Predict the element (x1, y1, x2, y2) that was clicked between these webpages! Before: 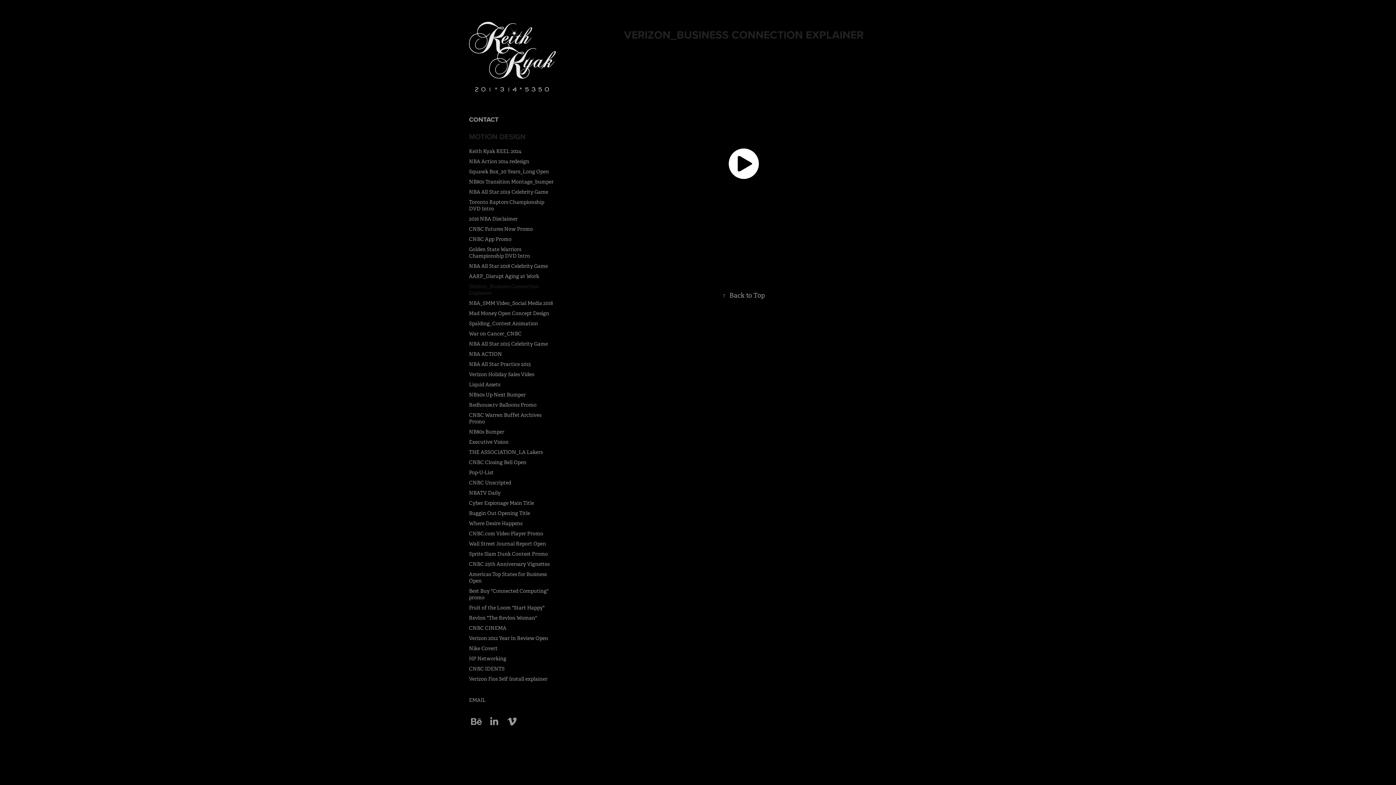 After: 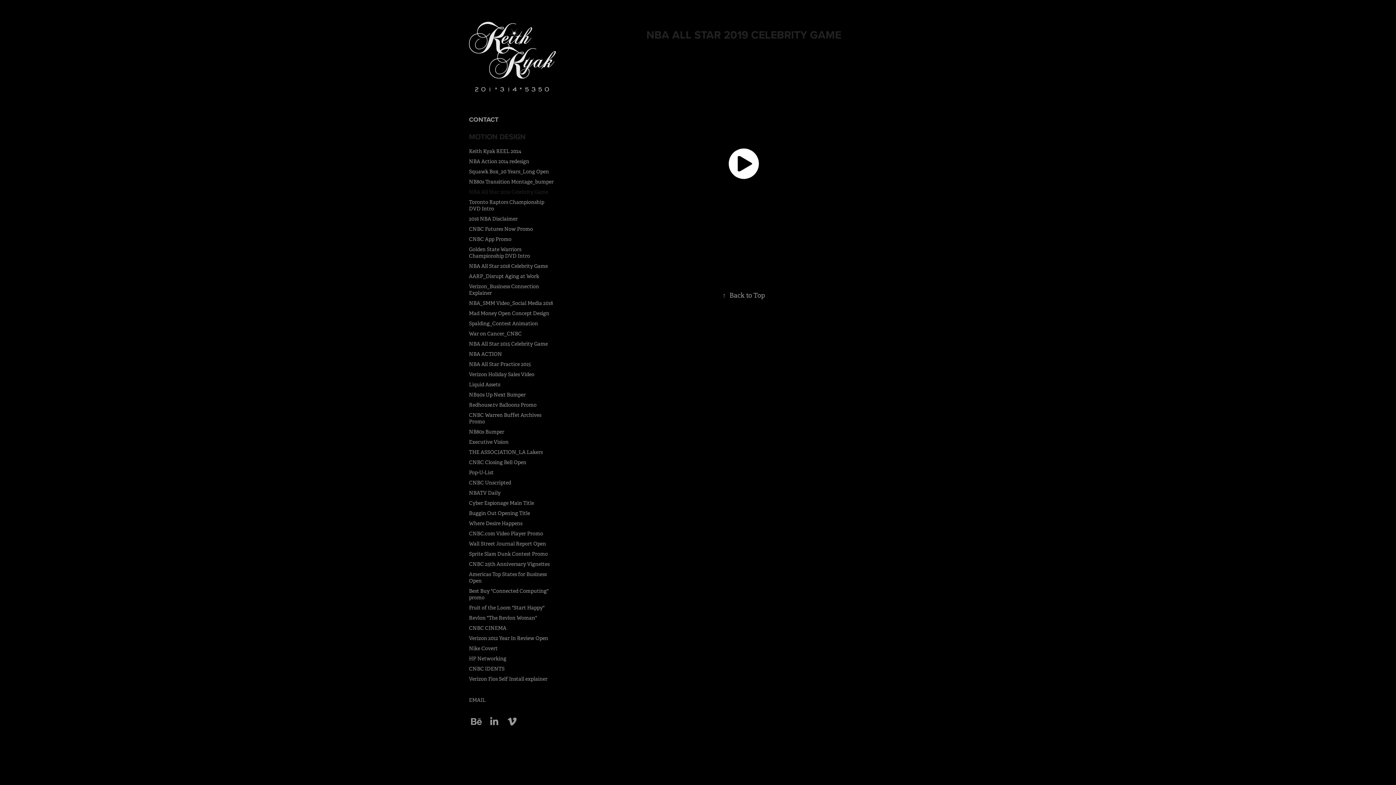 Action: bbox: (469, 188, 548, 195) label: NBA All Star 2019 Celebrity Game